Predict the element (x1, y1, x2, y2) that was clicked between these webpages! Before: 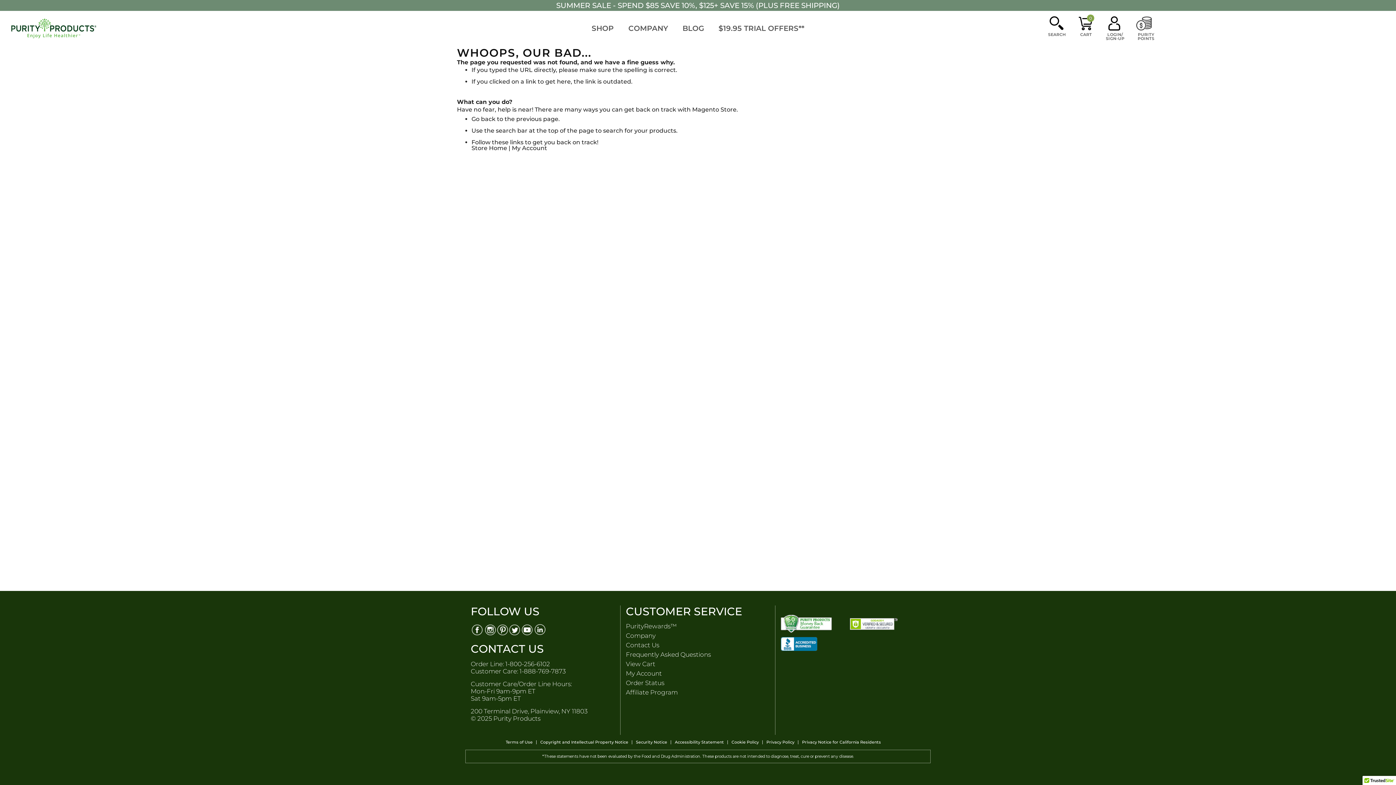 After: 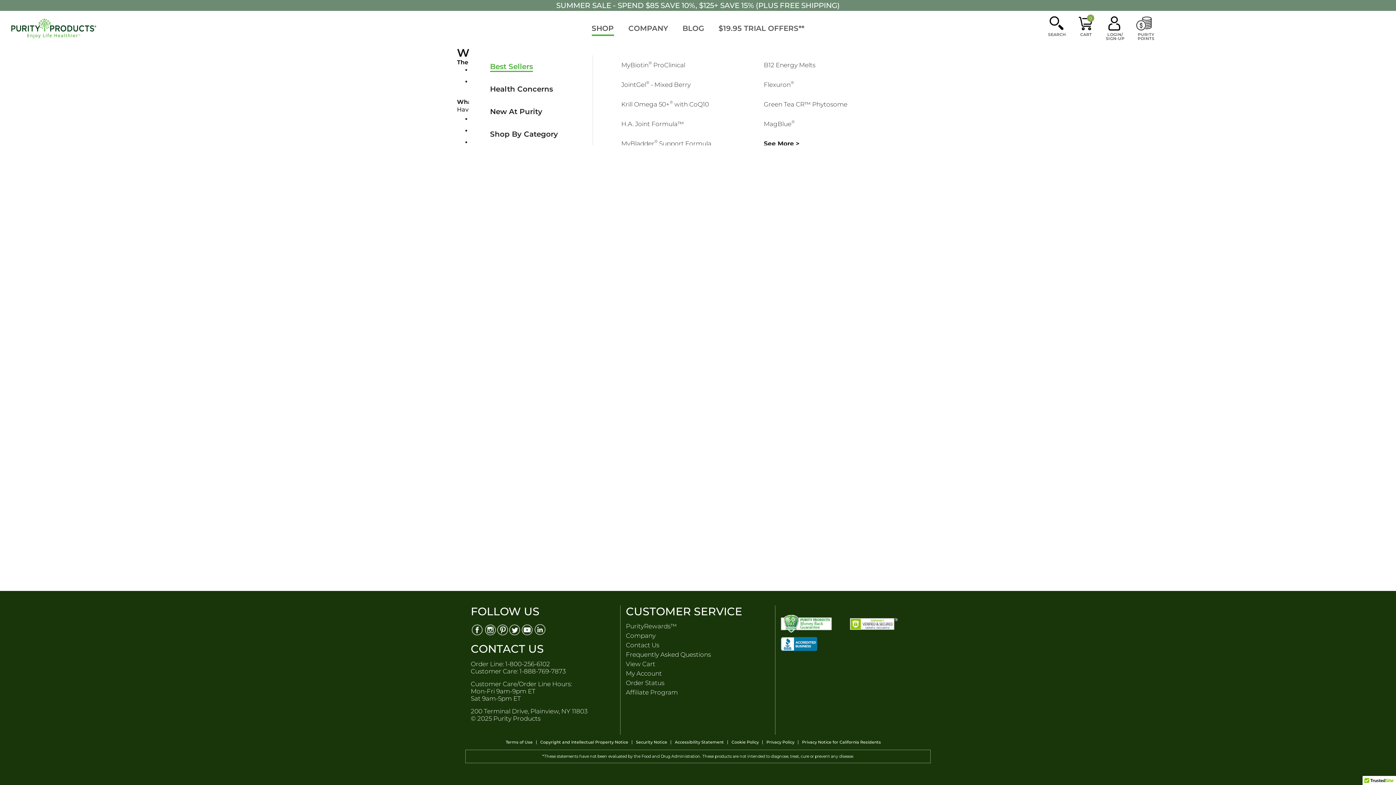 Action: label: SHOP bbox: (591, 20, 614, 37)